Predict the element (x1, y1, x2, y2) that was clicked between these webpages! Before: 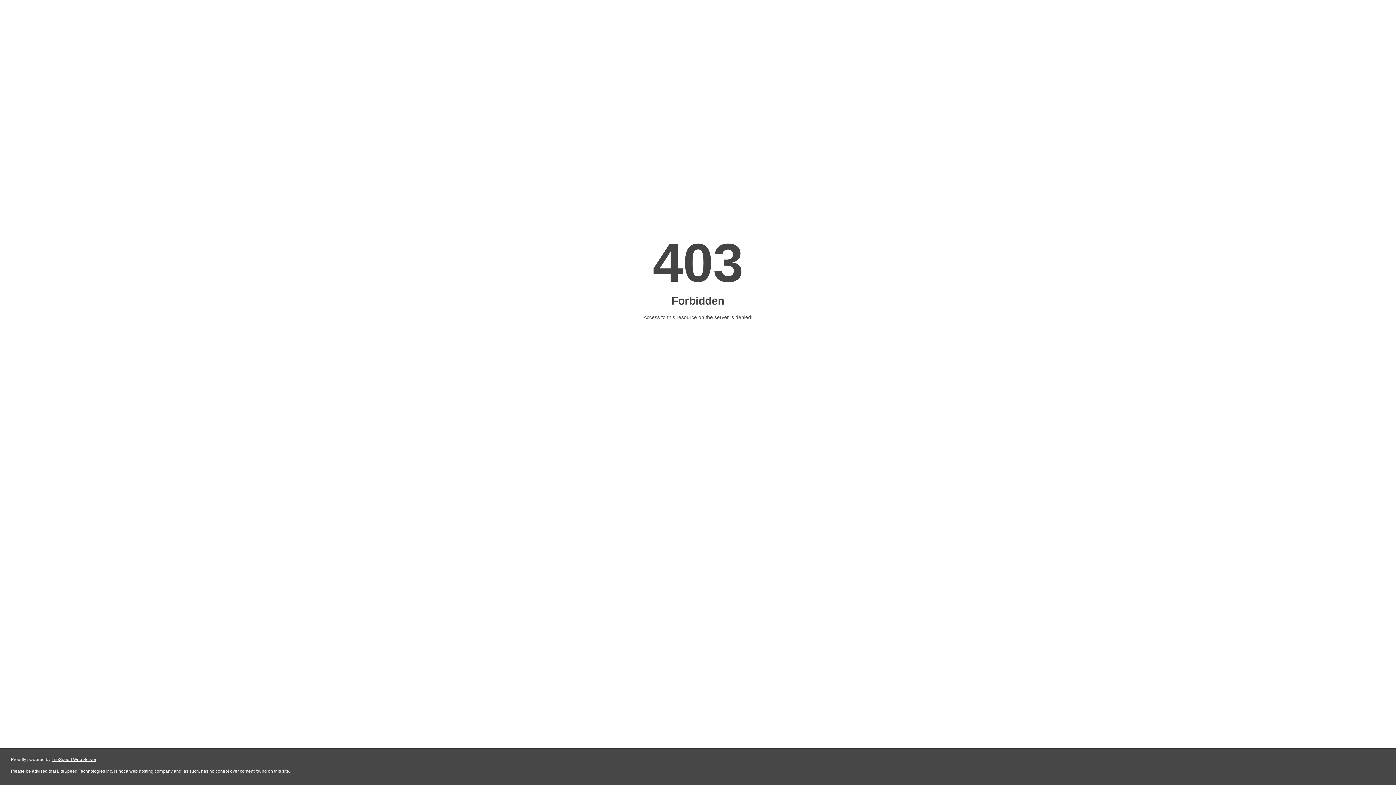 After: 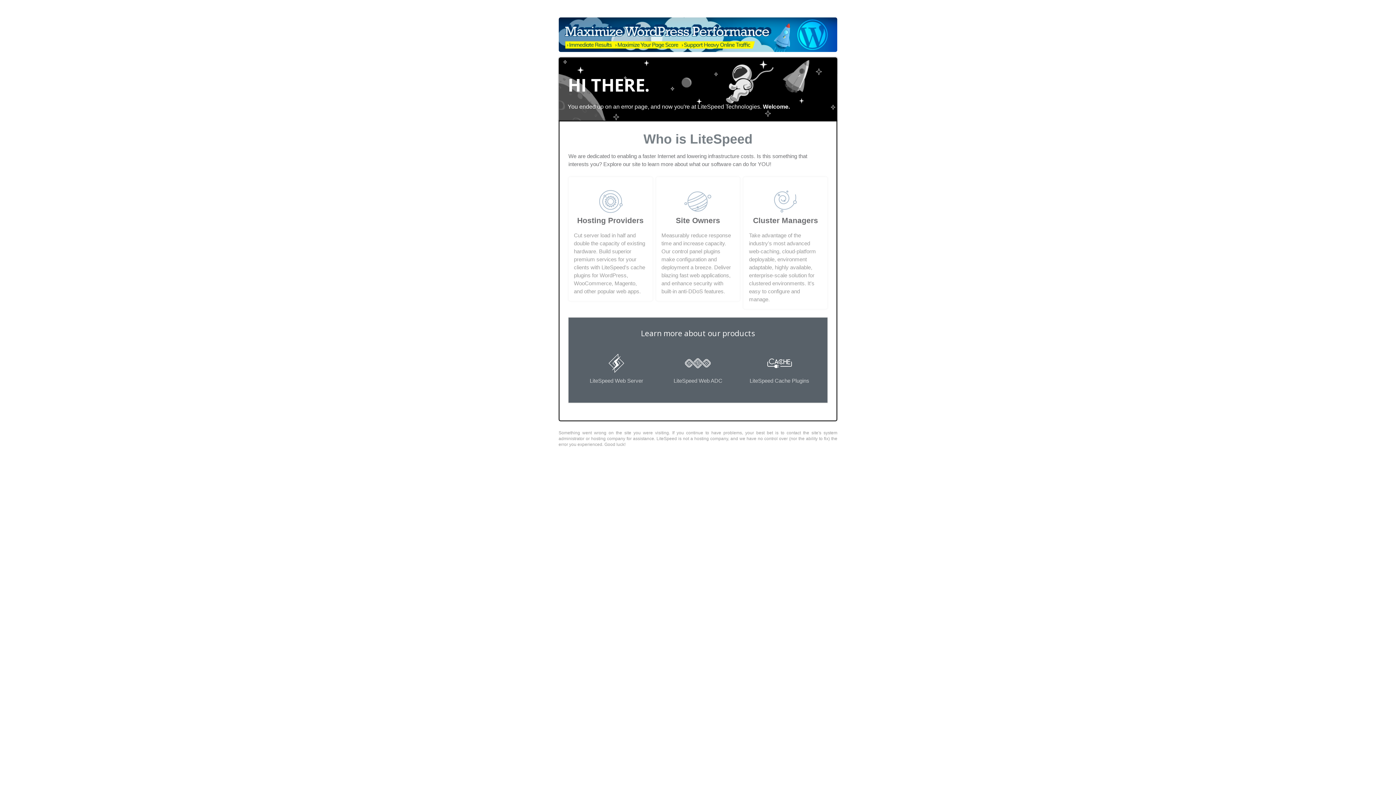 Action: bbox: (51, 757, 96, 762) label: LiteSpeed Web Server